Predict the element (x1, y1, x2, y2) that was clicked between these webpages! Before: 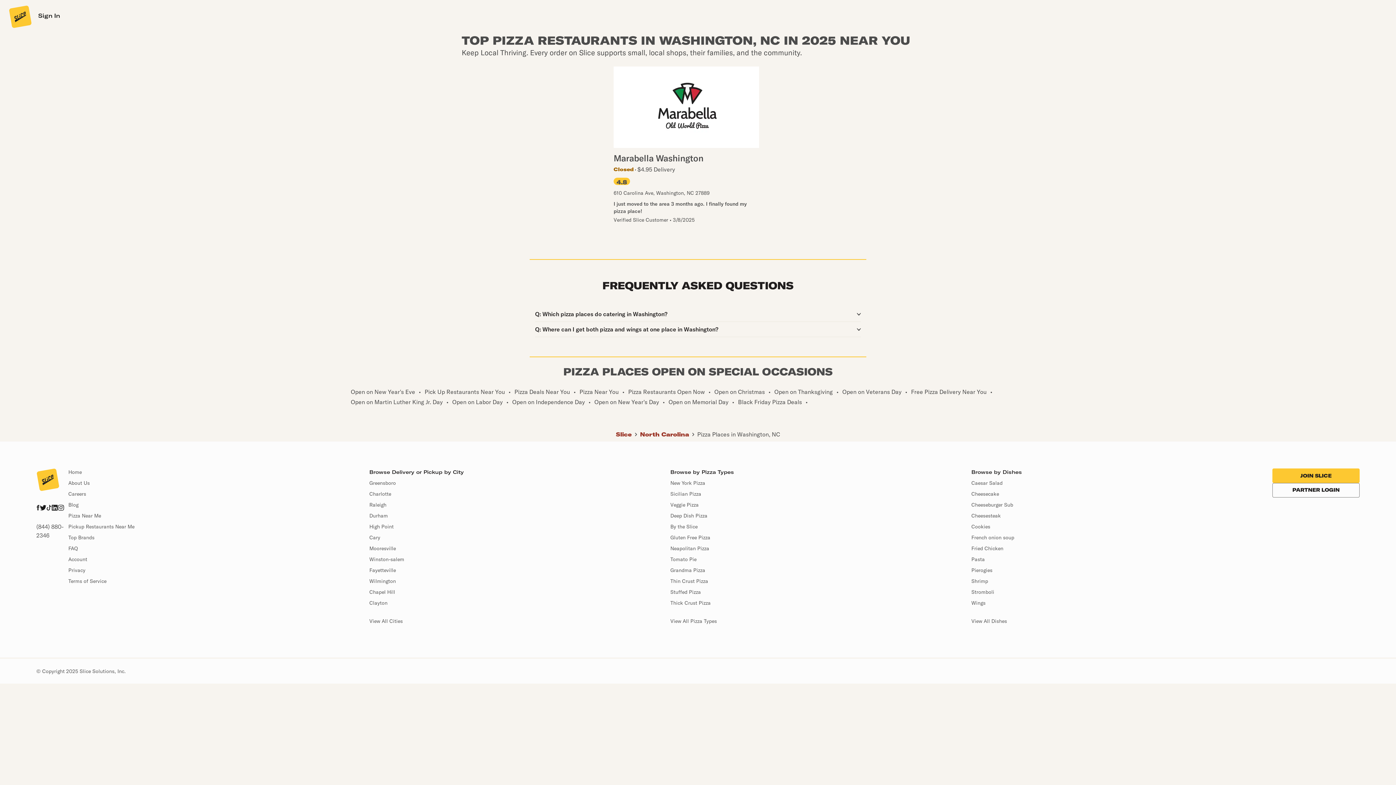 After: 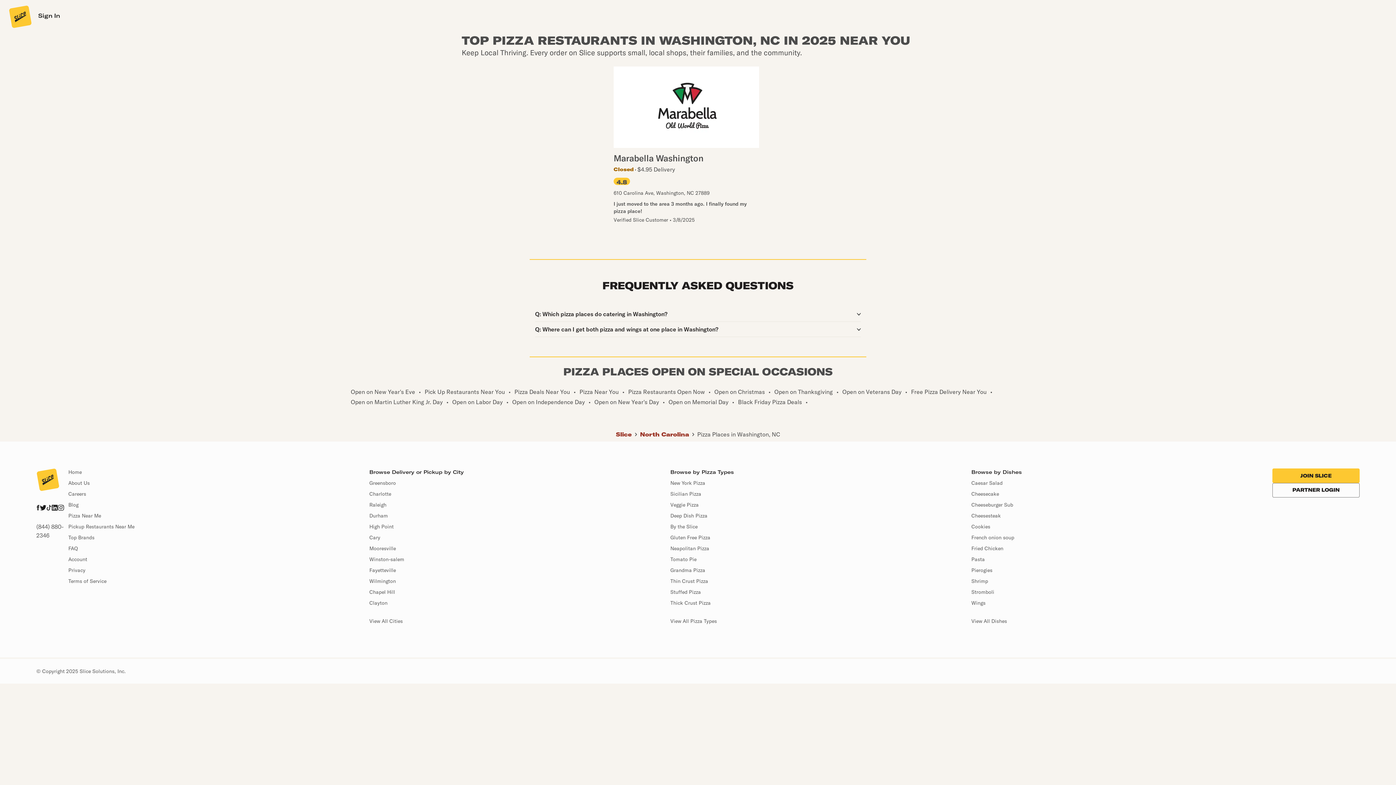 Action: bbox: (697, 430, 780, 438) label: Pizza Places in Washington, NC